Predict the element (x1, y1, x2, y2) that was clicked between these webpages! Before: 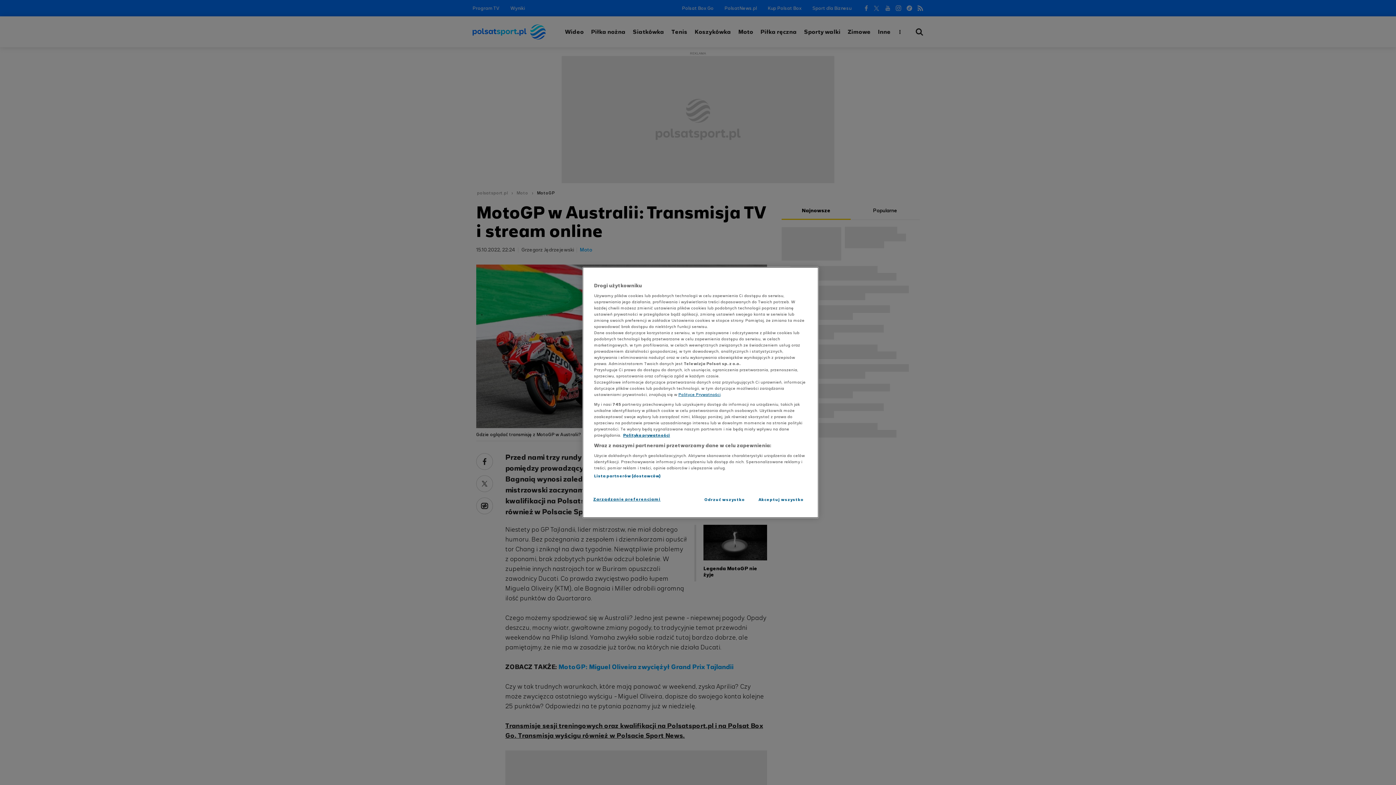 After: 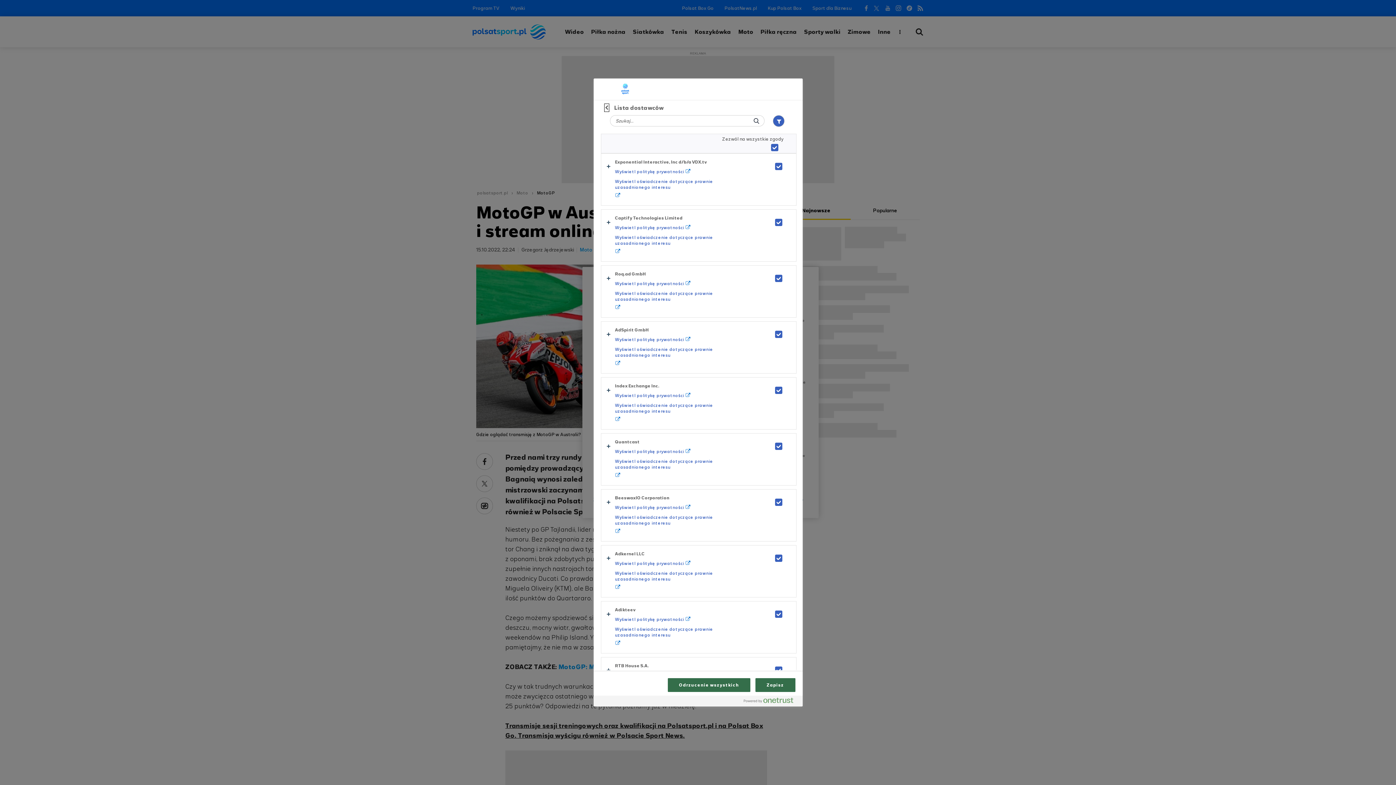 Action: bbox: (594, 473, 660, 479) label: Lista partnerów (dostawców)